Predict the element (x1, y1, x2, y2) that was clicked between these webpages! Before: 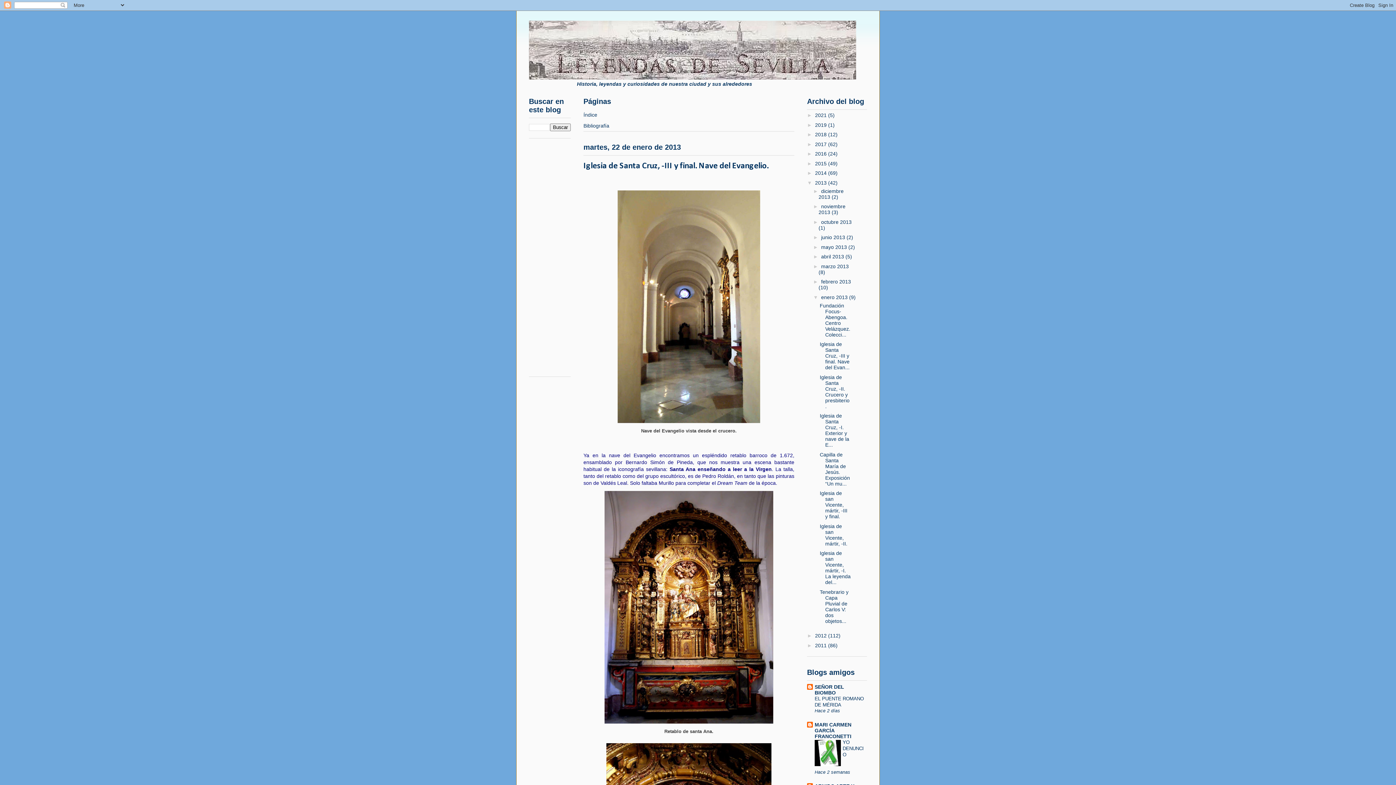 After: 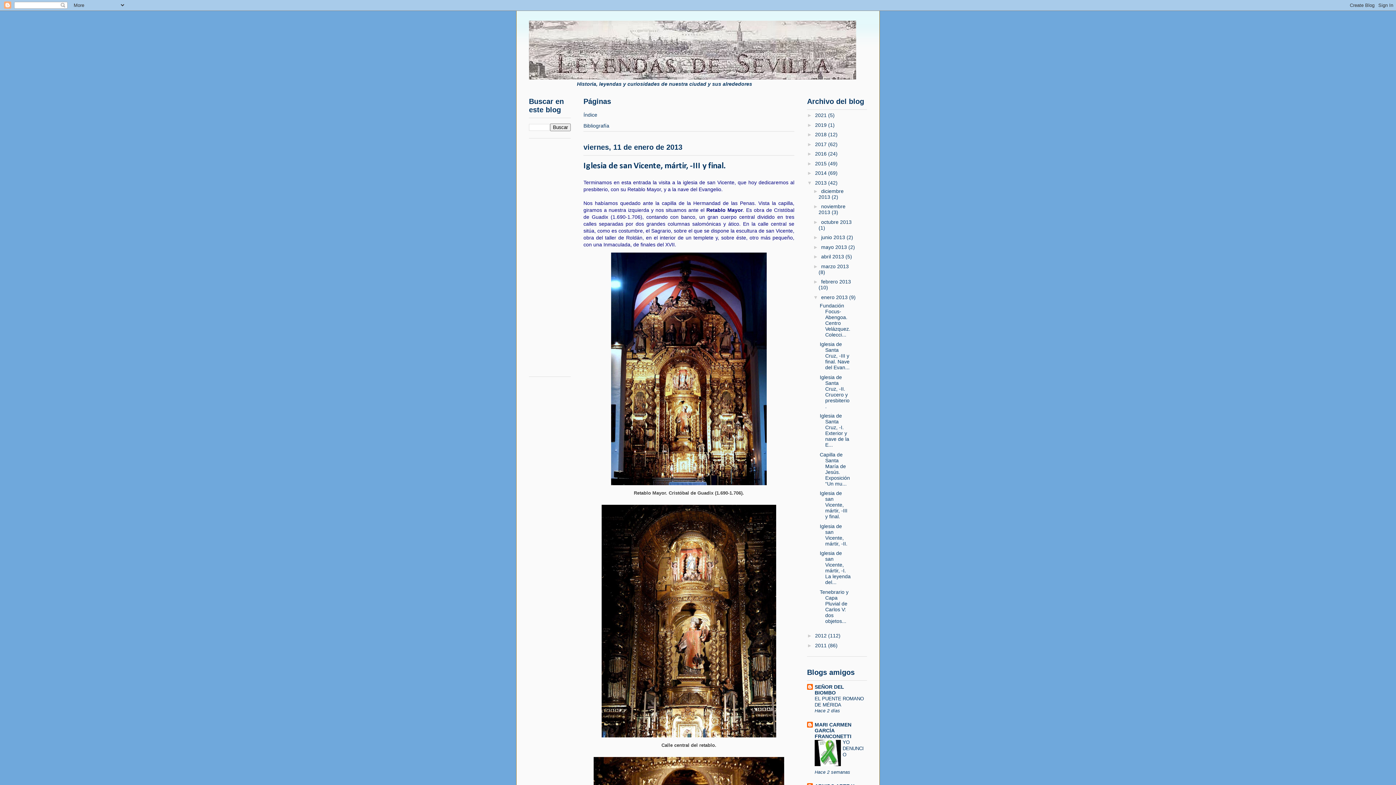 Action: bbox: (819, 490, 847, 519) label: Iglesia de san Vicente, mártir, -III y final.